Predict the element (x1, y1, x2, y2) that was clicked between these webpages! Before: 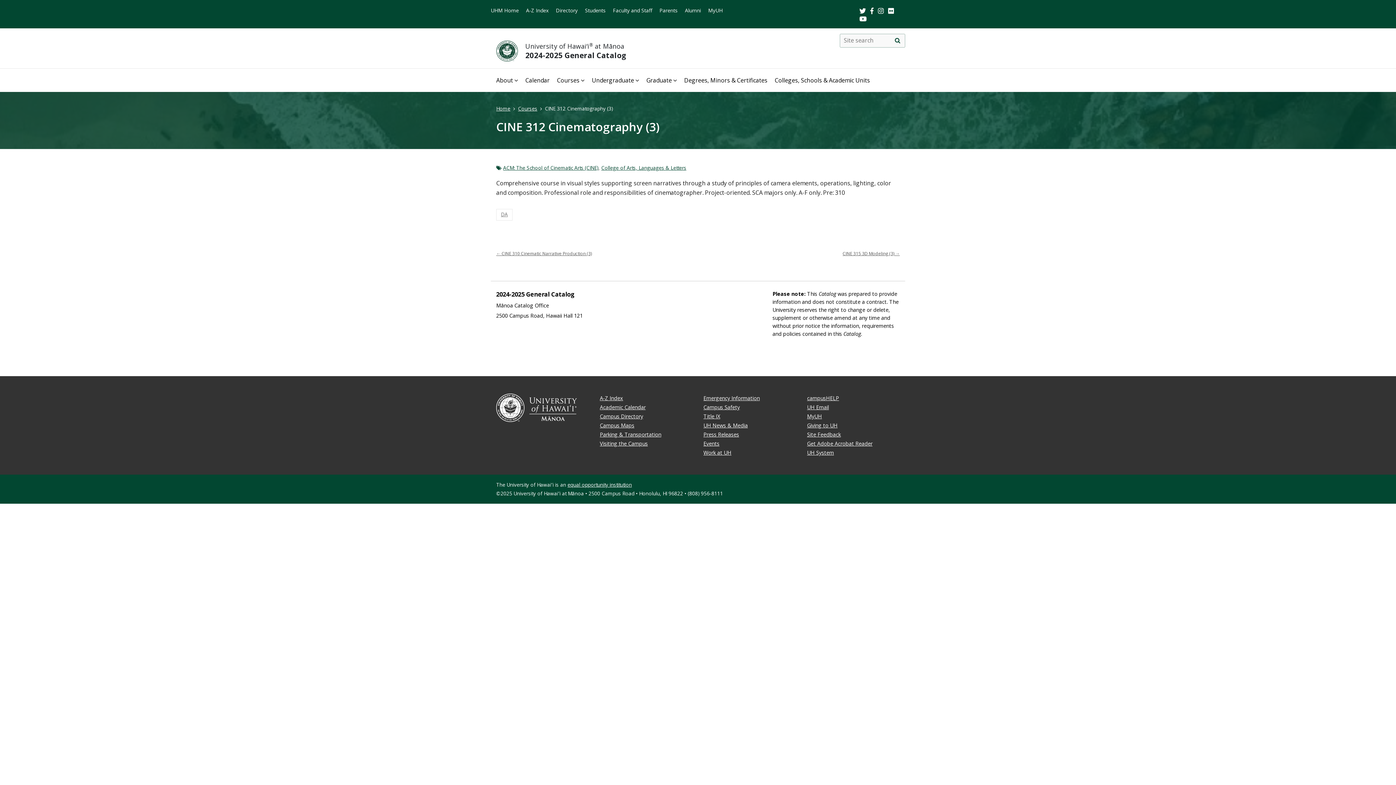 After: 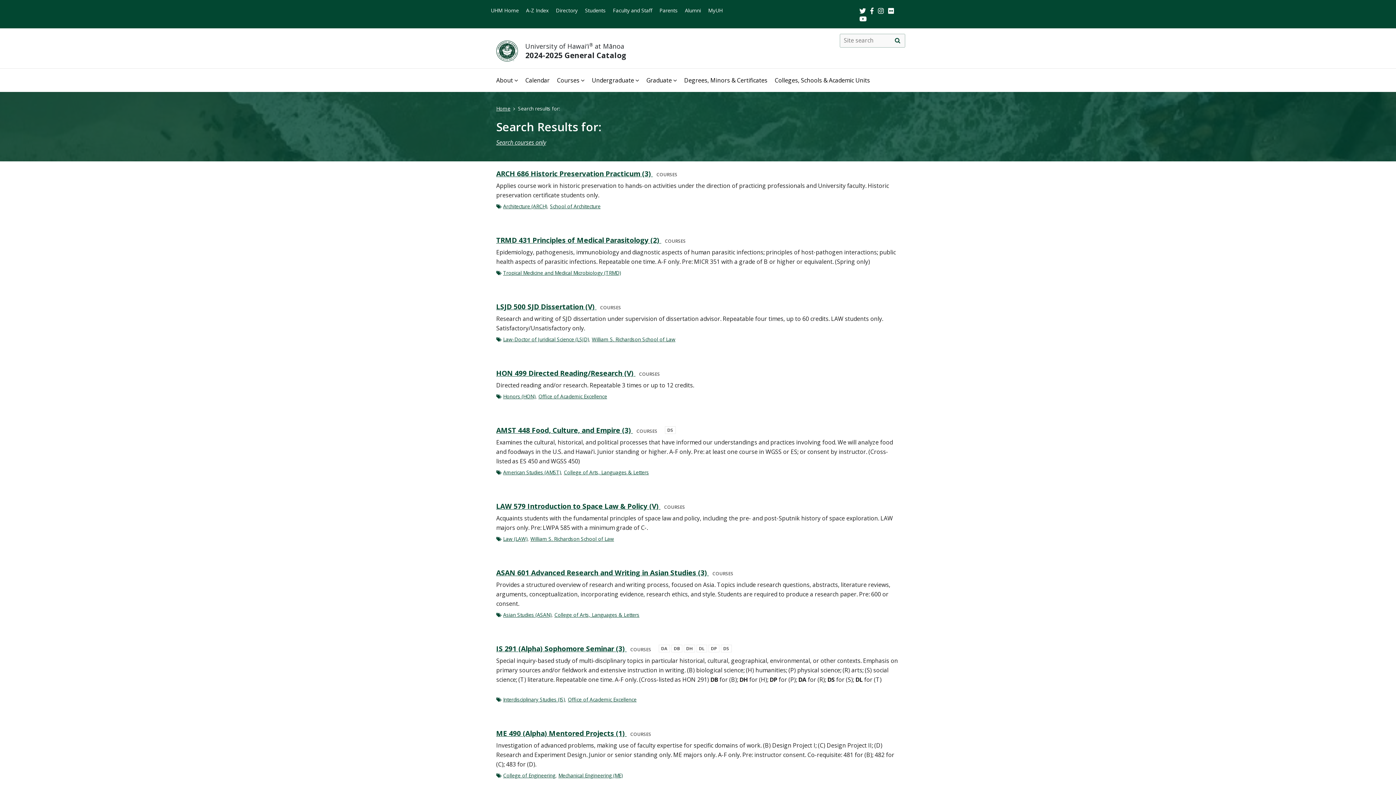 Action: bbox: (890, 34, 905, 47) label: search